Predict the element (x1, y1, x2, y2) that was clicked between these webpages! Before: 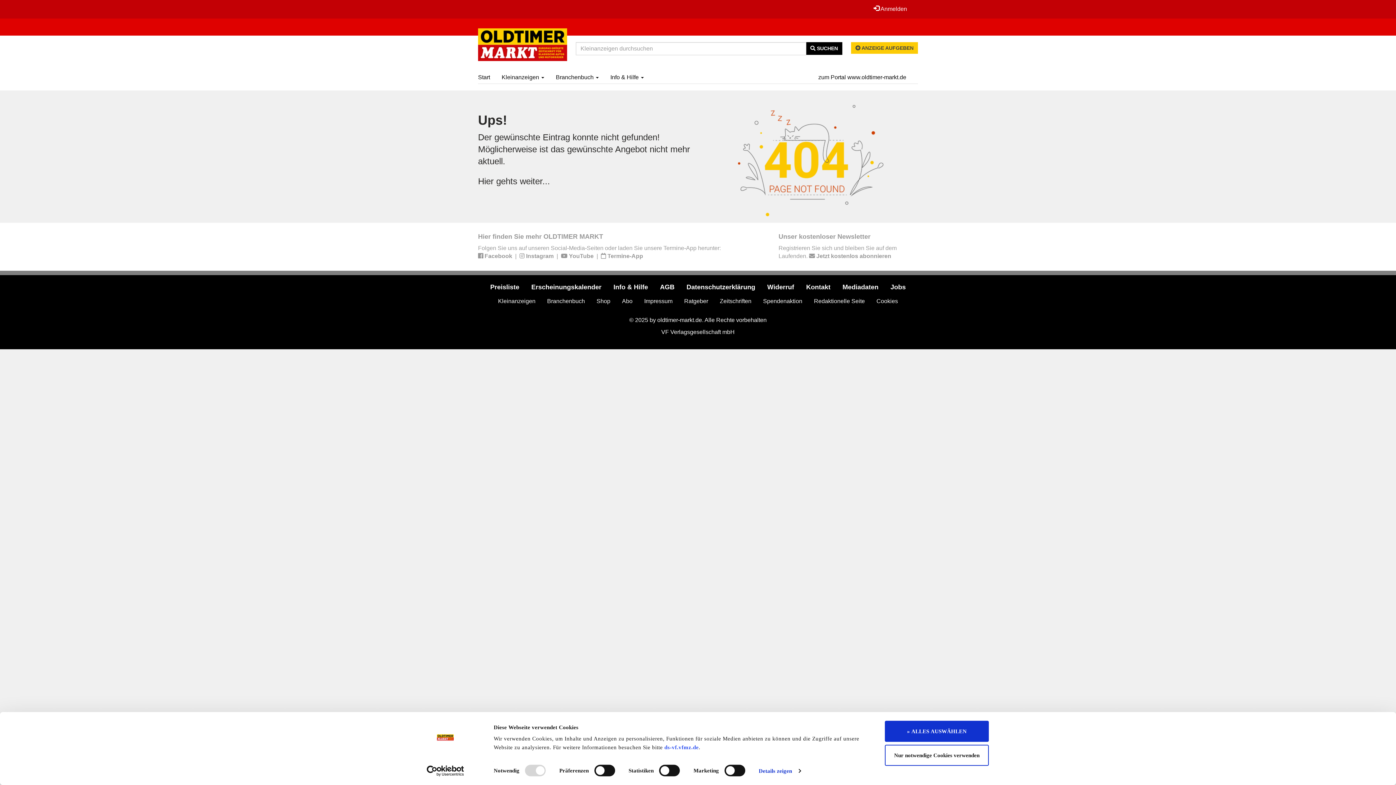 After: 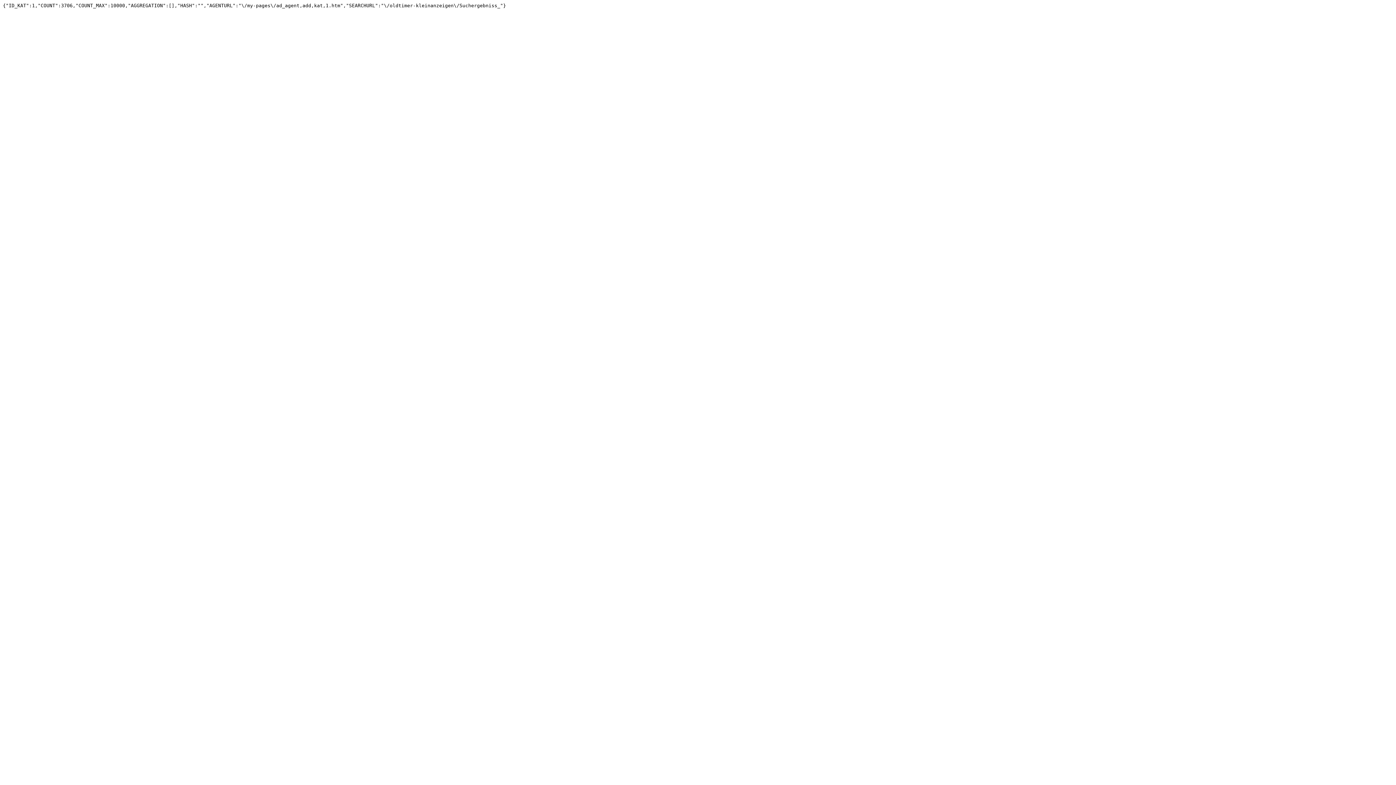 Action: label:  SUCHEN bbox: (806, 42, 842, 54)